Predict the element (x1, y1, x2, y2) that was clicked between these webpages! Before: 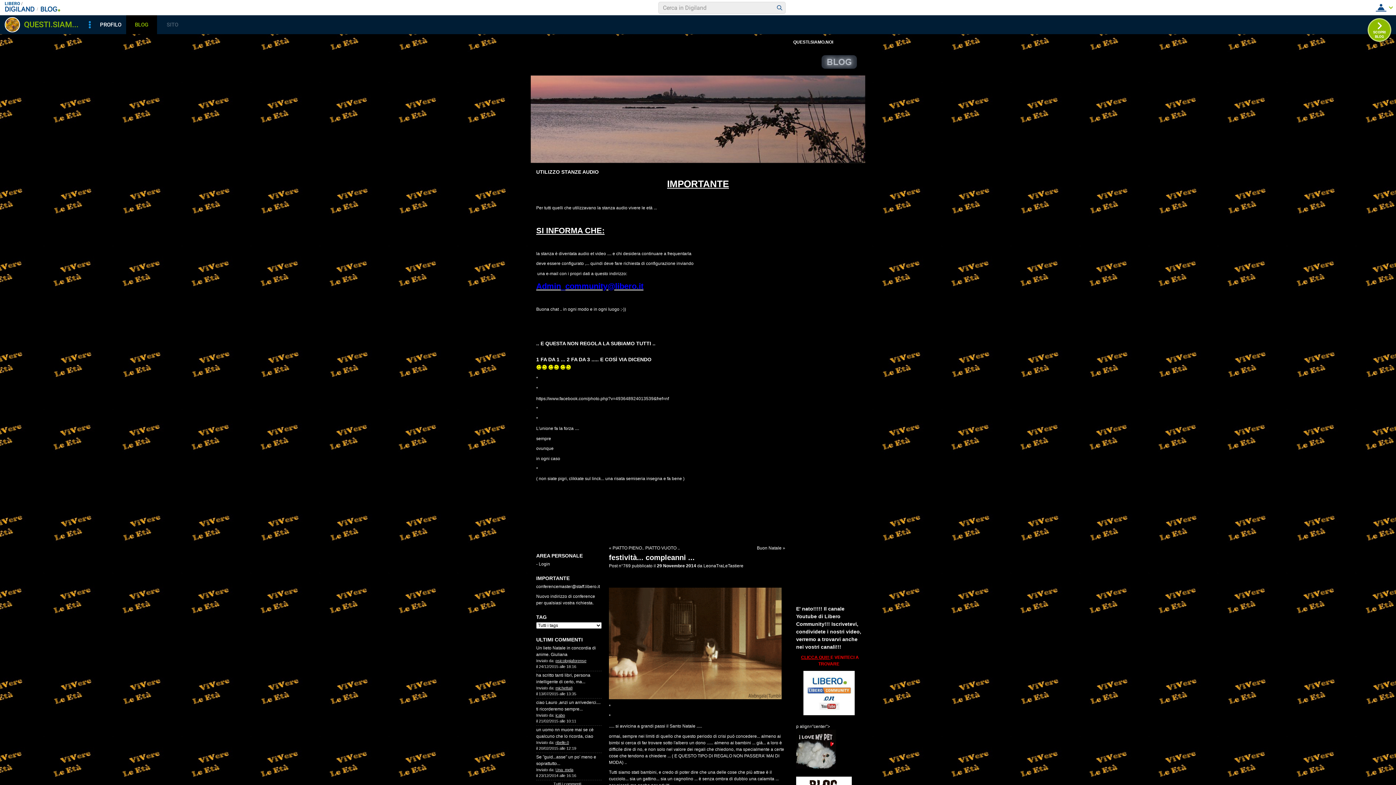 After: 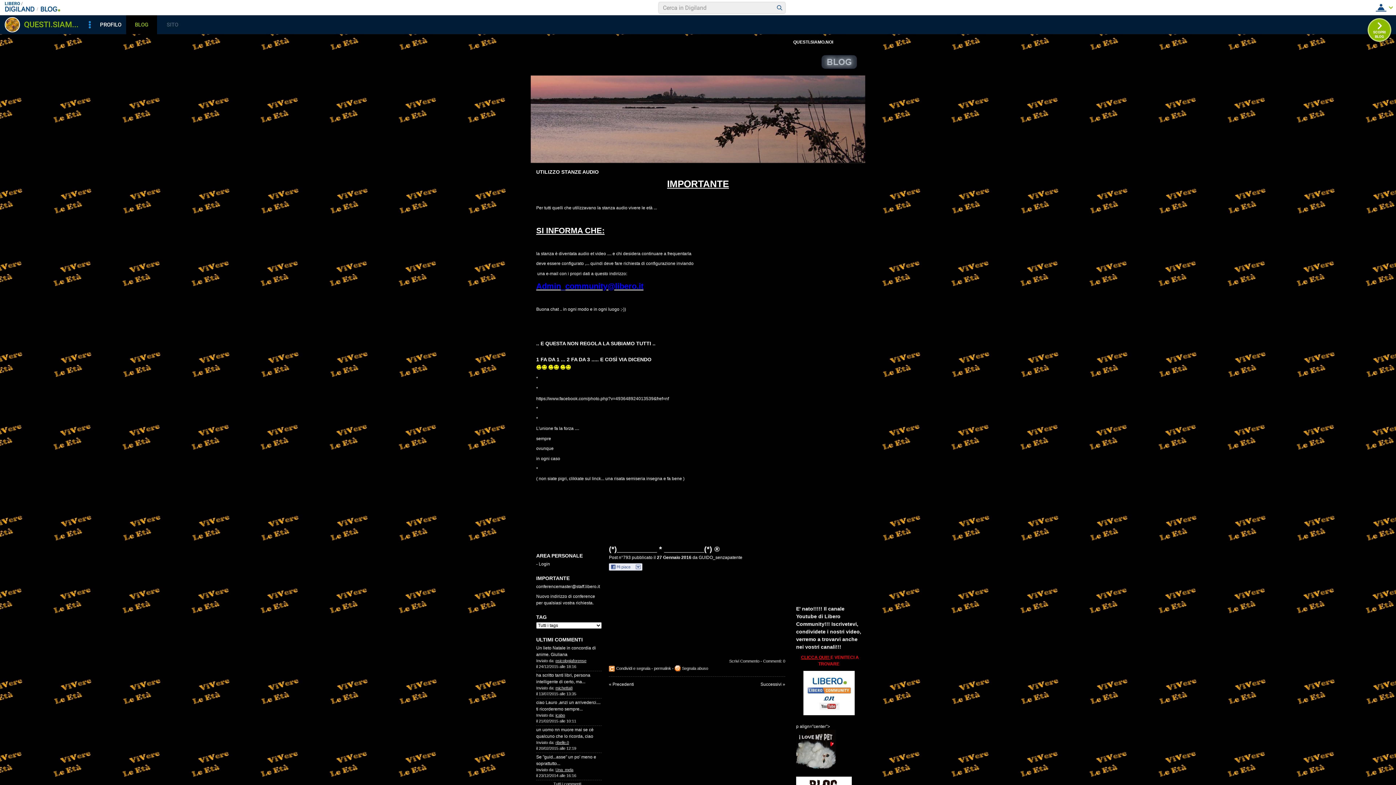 Action: label: VIVERE LE ETA' bbox: (539, 53, 622, 65)